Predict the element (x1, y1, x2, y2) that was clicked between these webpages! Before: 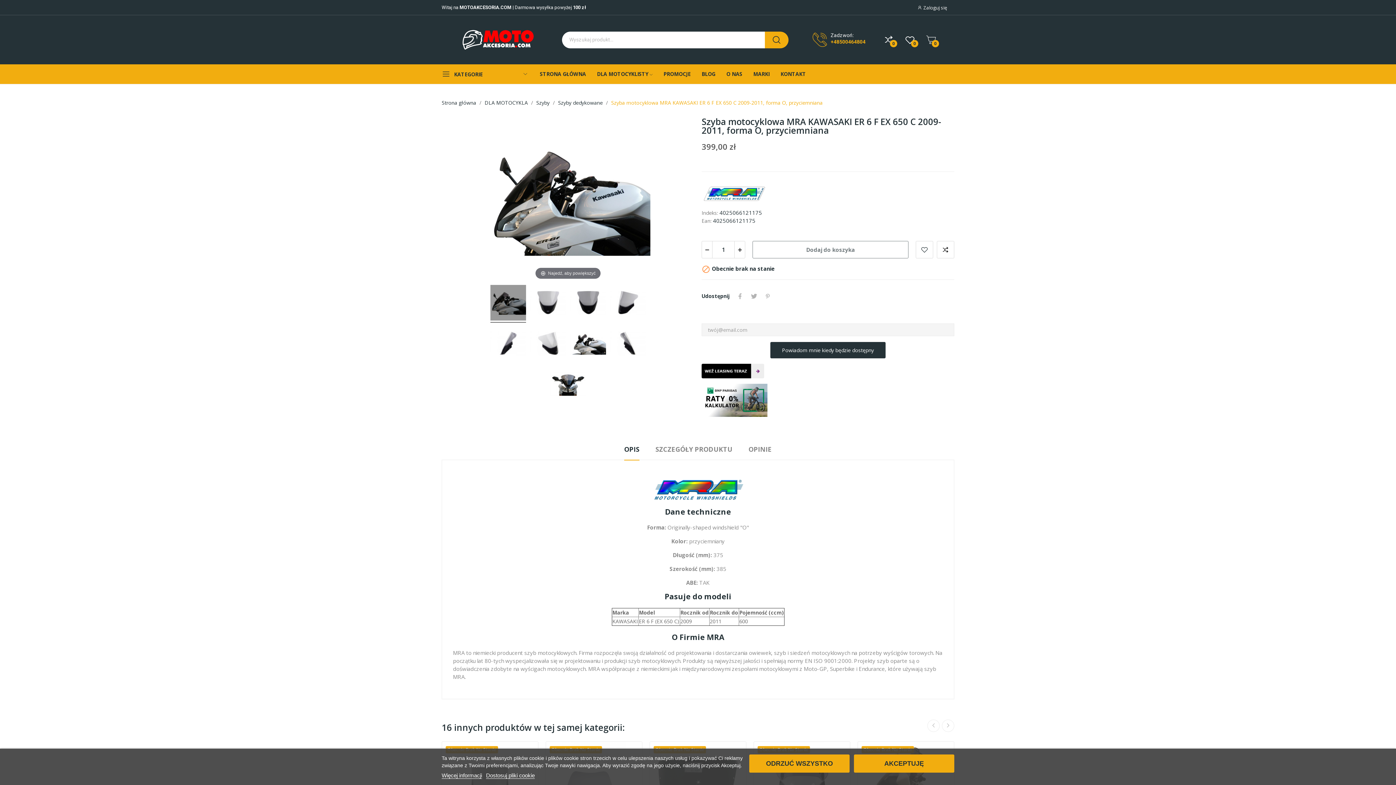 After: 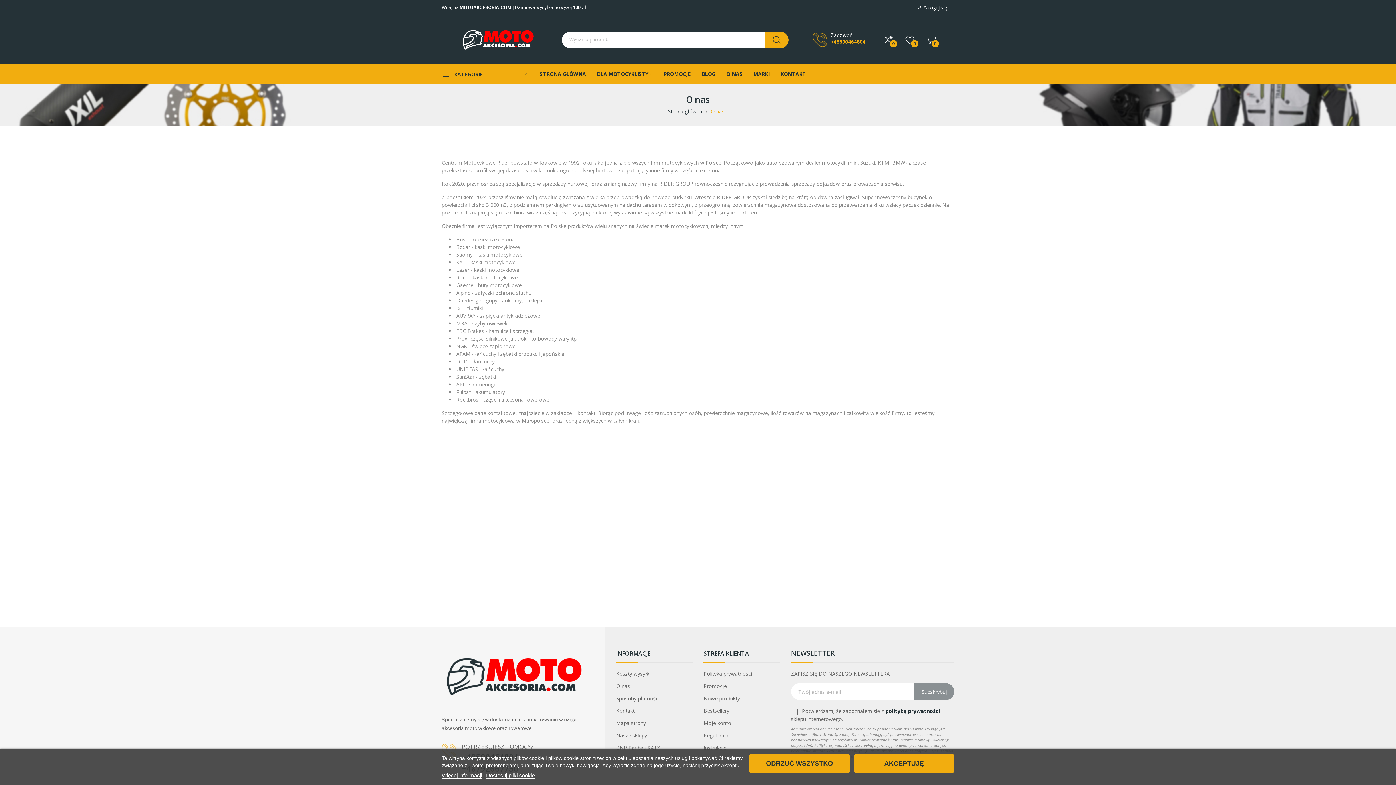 Action: bbox: (726, 68, 742, 80) label: O NAS